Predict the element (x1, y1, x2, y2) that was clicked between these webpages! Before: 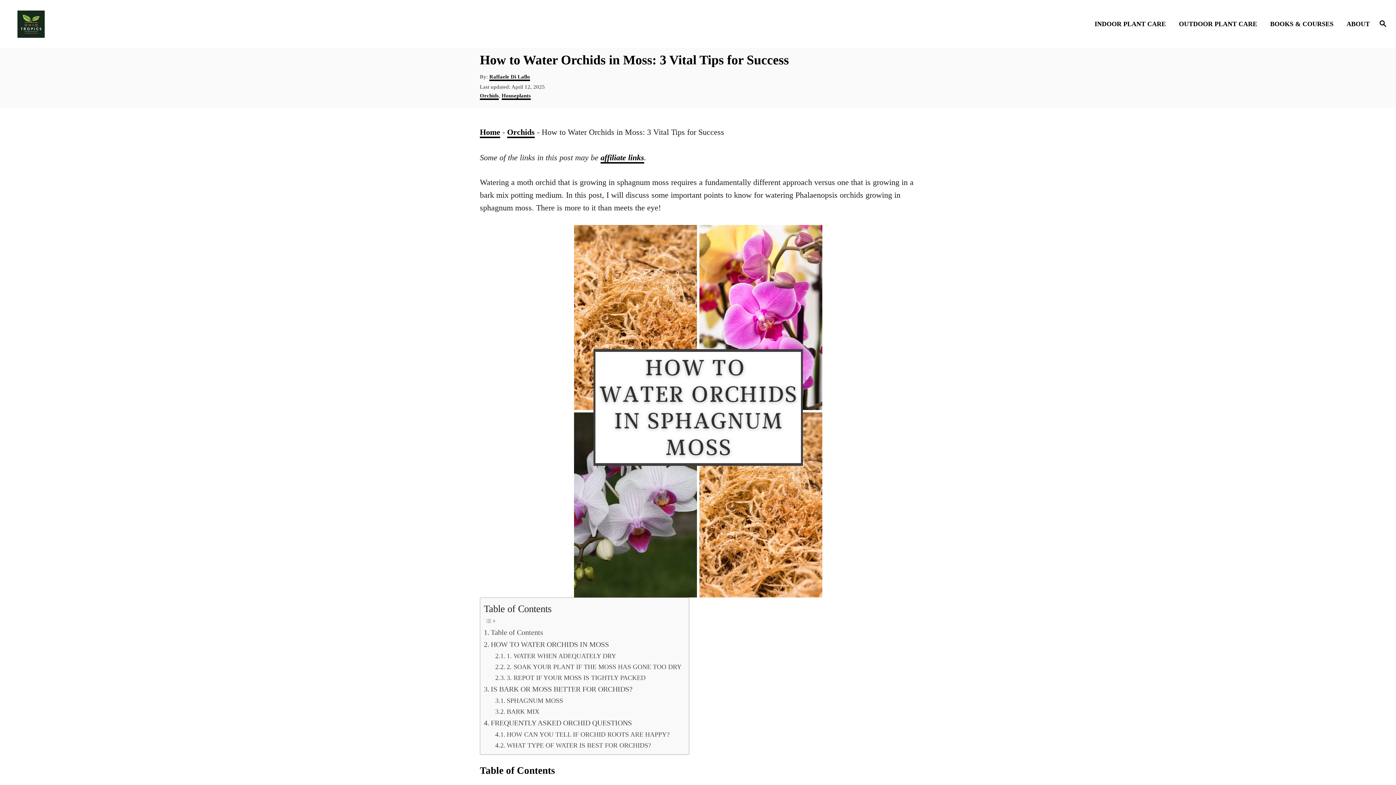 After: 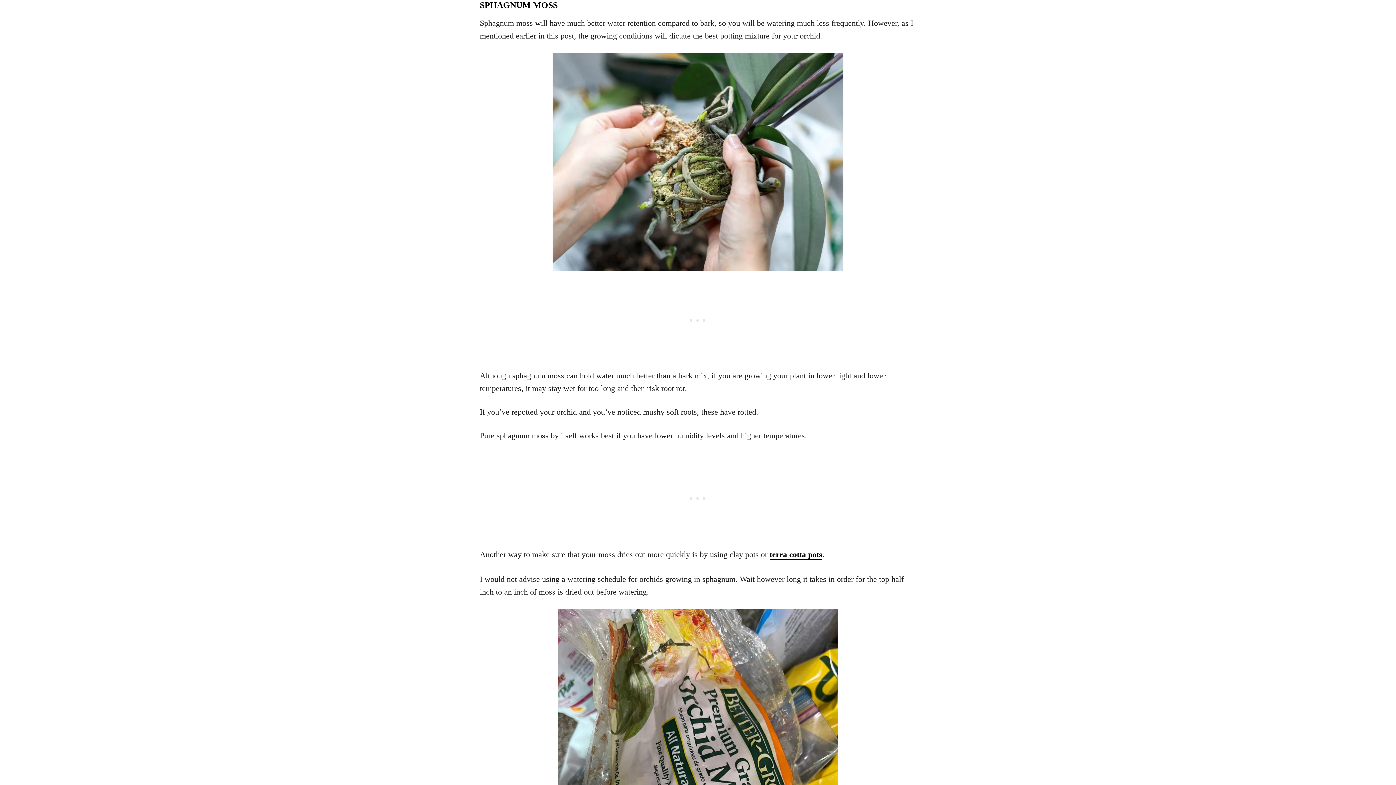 Action: label: SPHAGNUM MOSS bbox: (495, 695, 563, 706)